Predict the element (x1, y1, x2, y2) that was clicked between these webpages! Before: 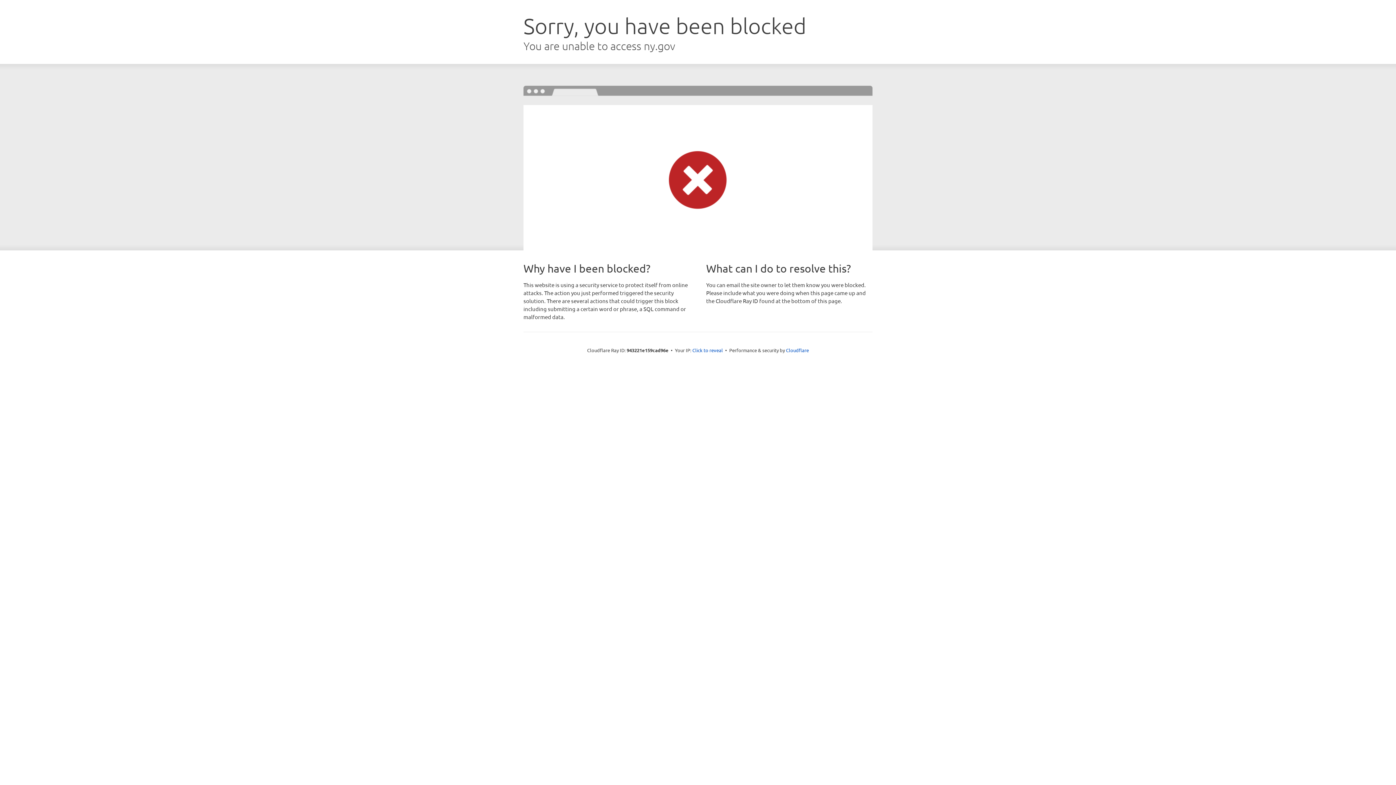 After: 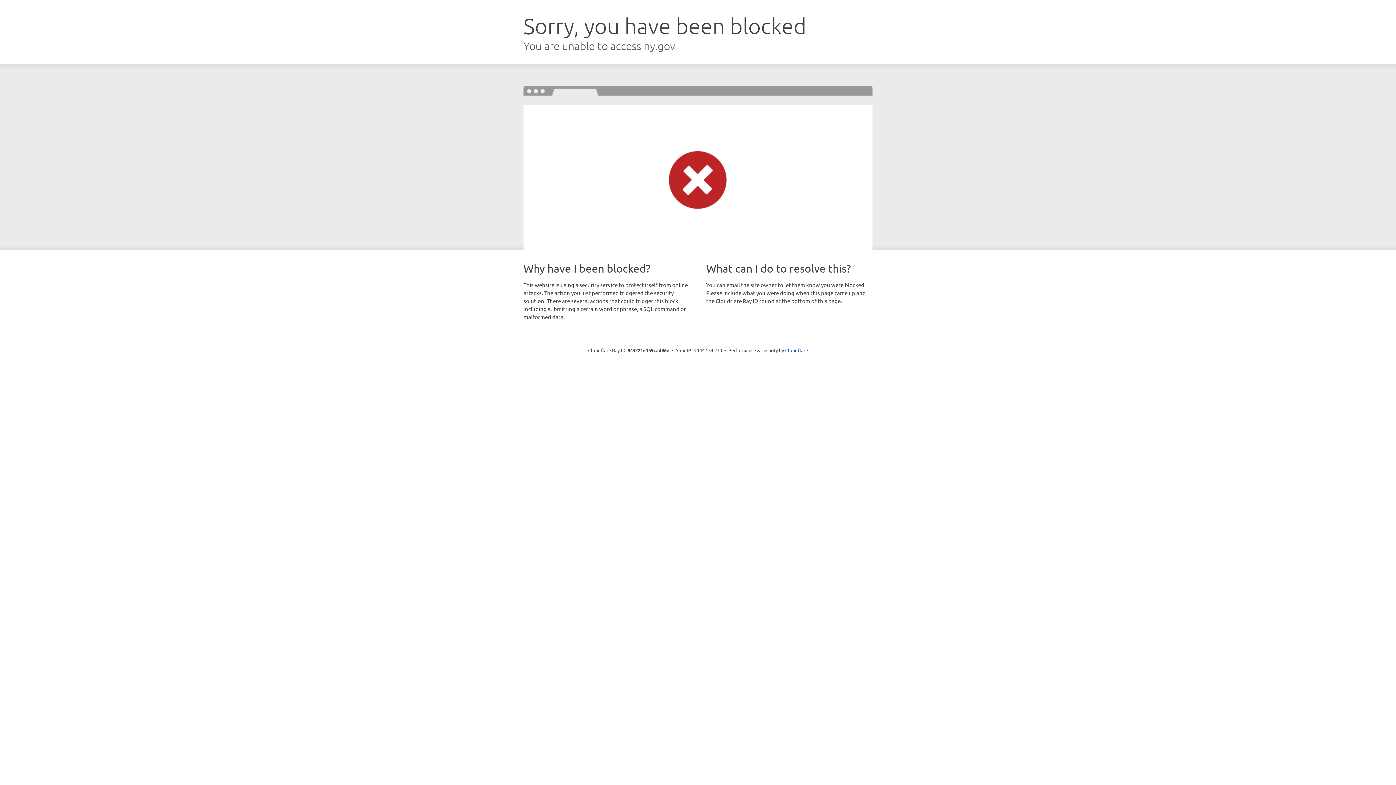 Action: bbox: (692, 346, 723, 353) label: Click to reveal